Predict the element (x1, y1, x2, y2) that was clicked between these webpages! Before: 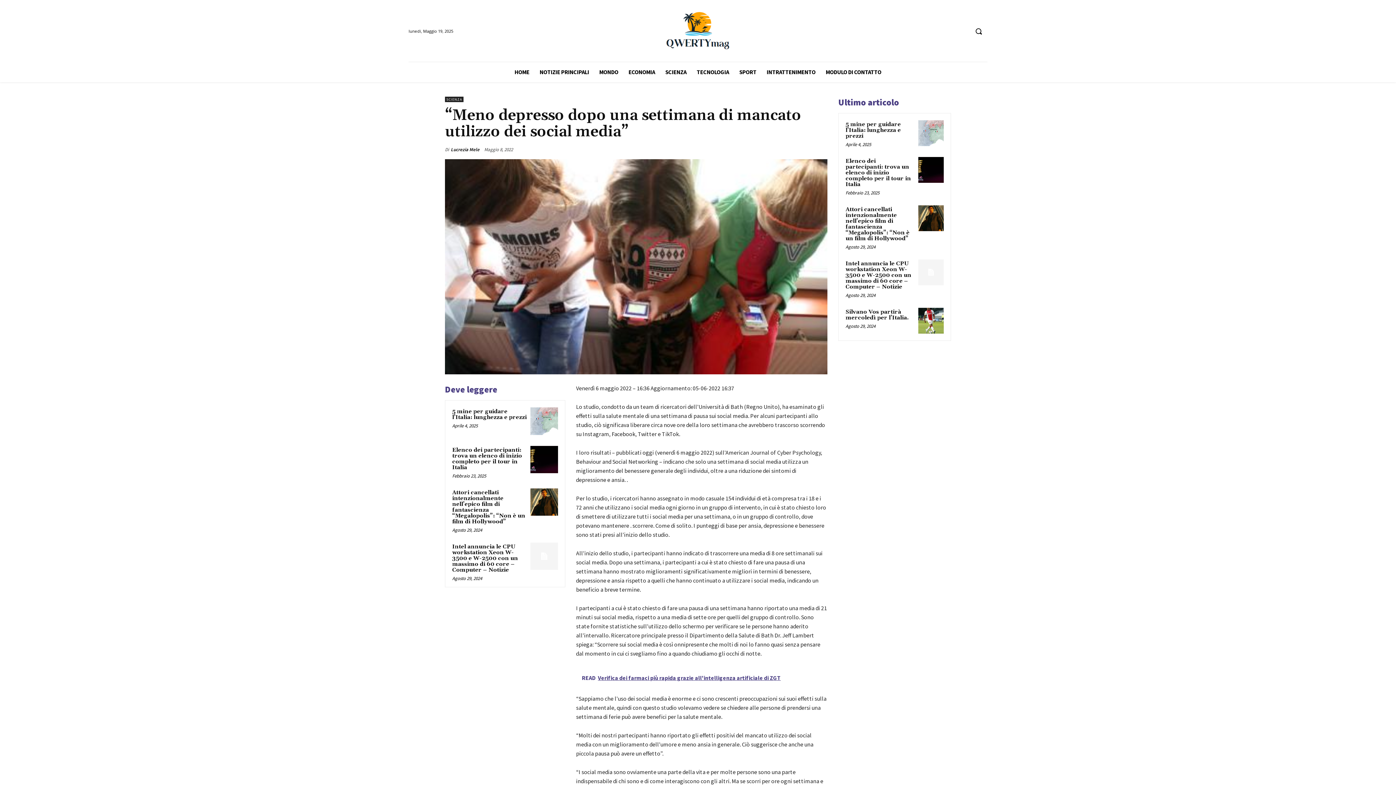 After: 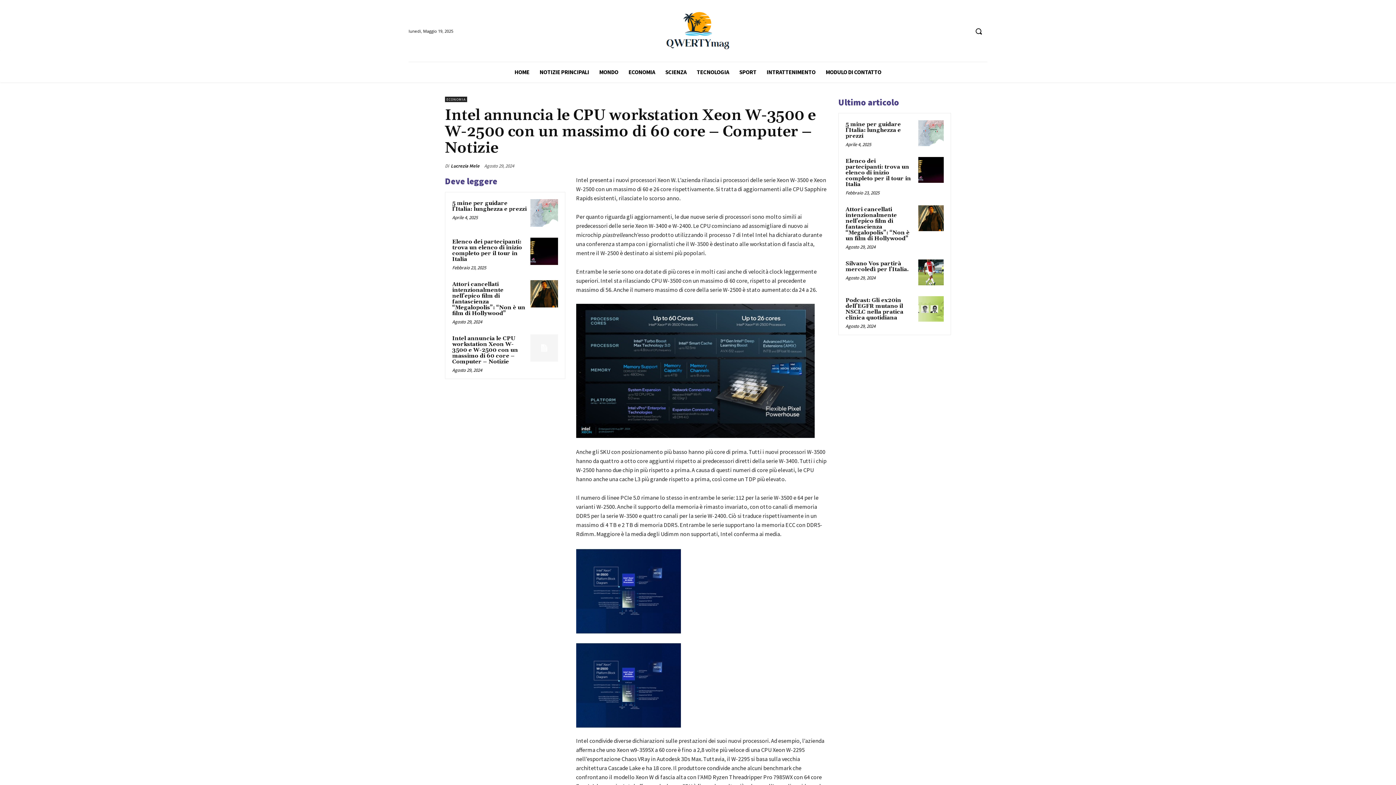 Action: bbox: (918, 259, 944, 285)